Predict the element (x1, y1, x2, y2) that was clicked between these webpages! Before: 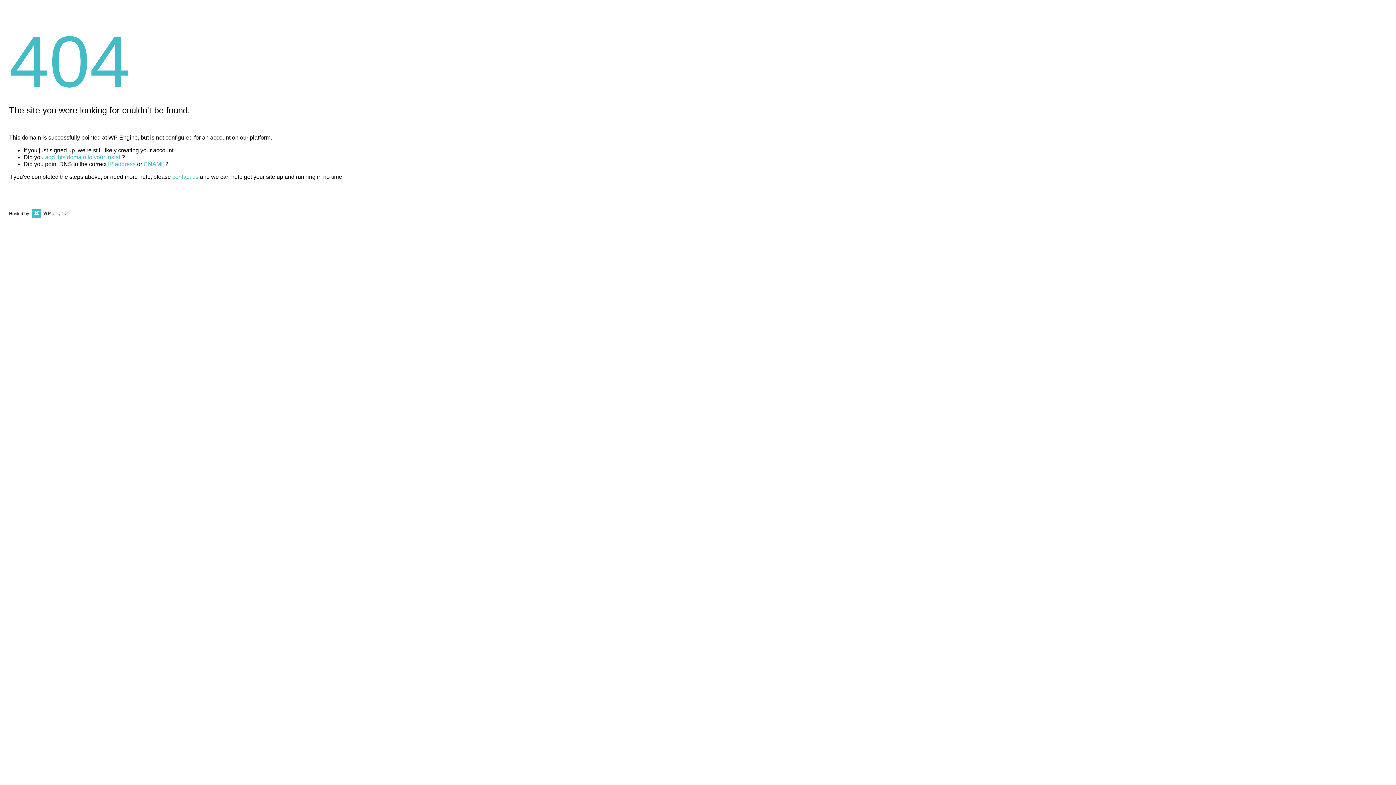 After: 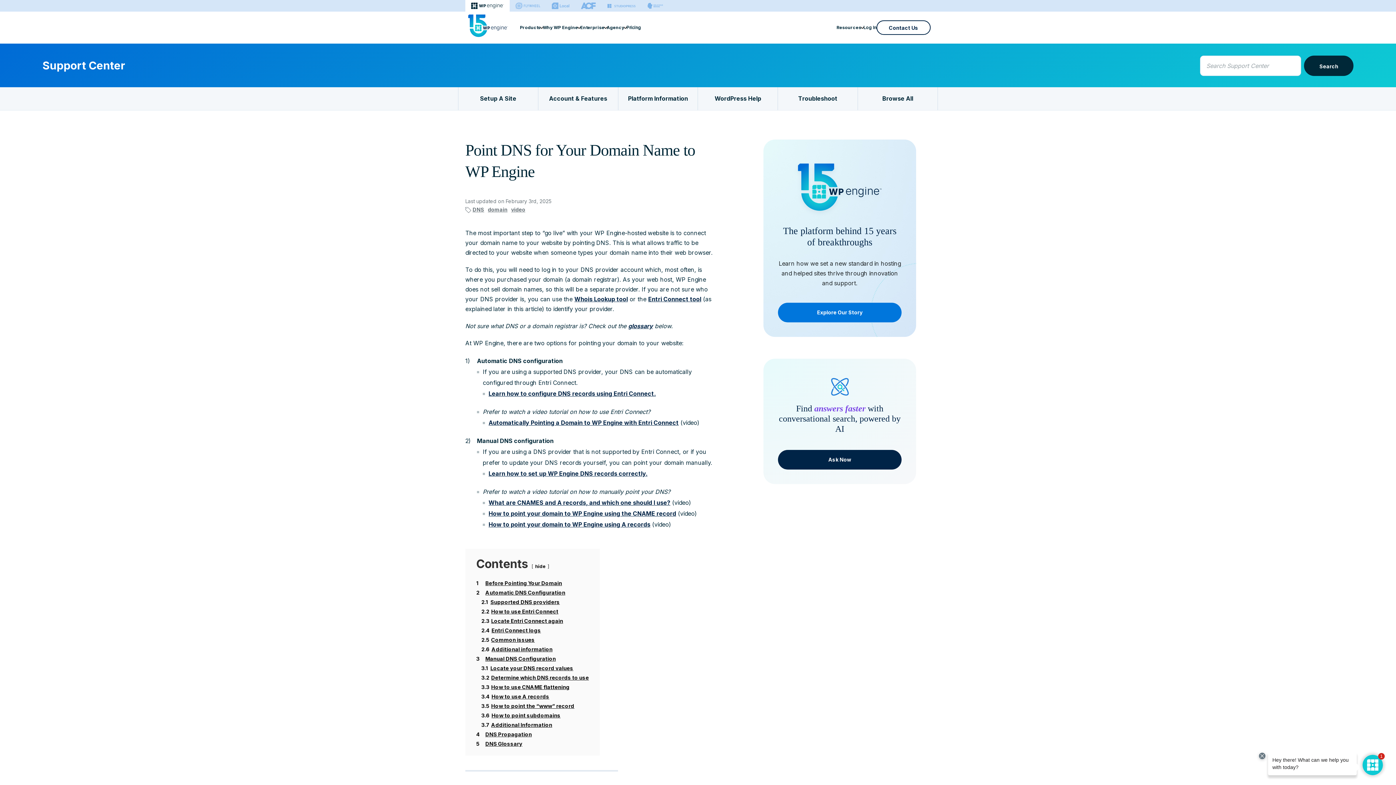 Action: bbox: (143, 161, 165, 167) label: CNAME